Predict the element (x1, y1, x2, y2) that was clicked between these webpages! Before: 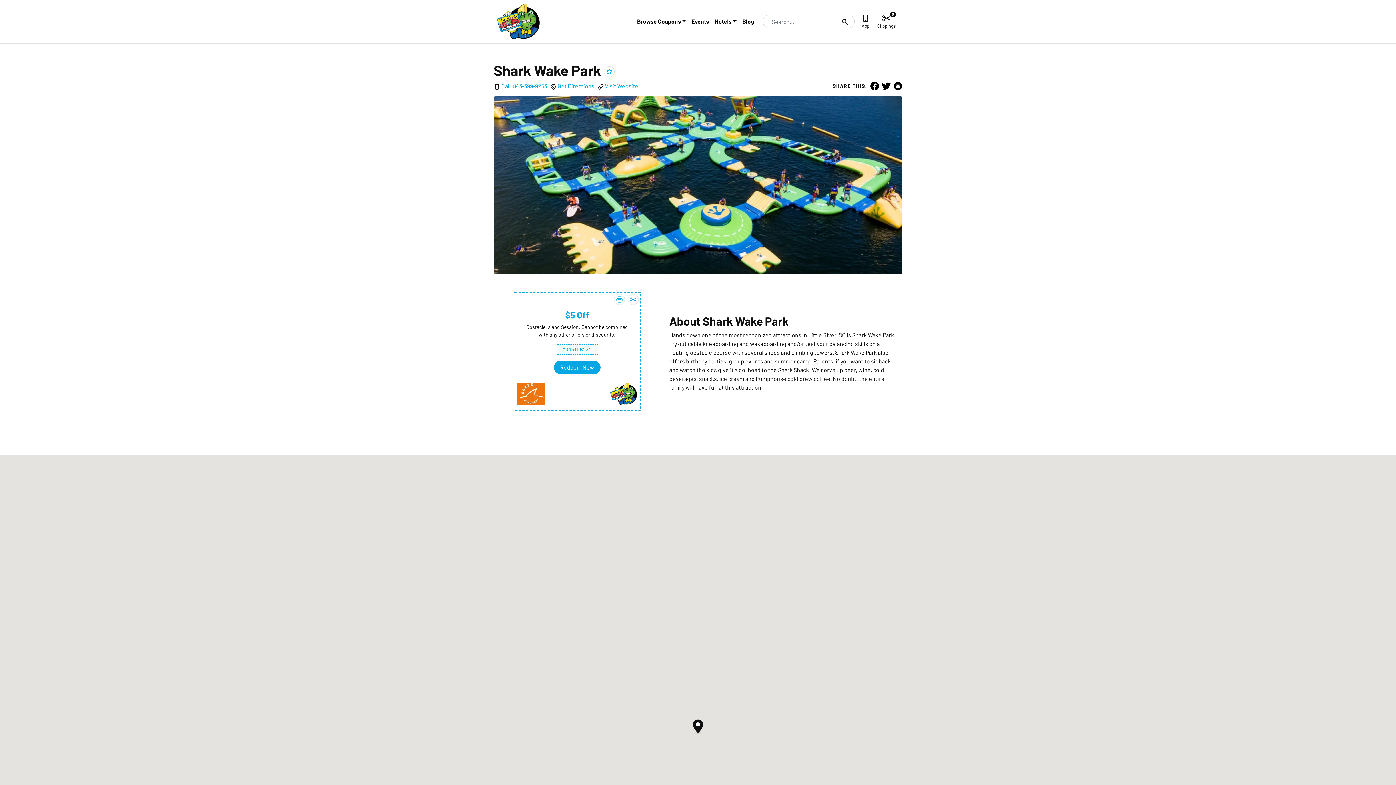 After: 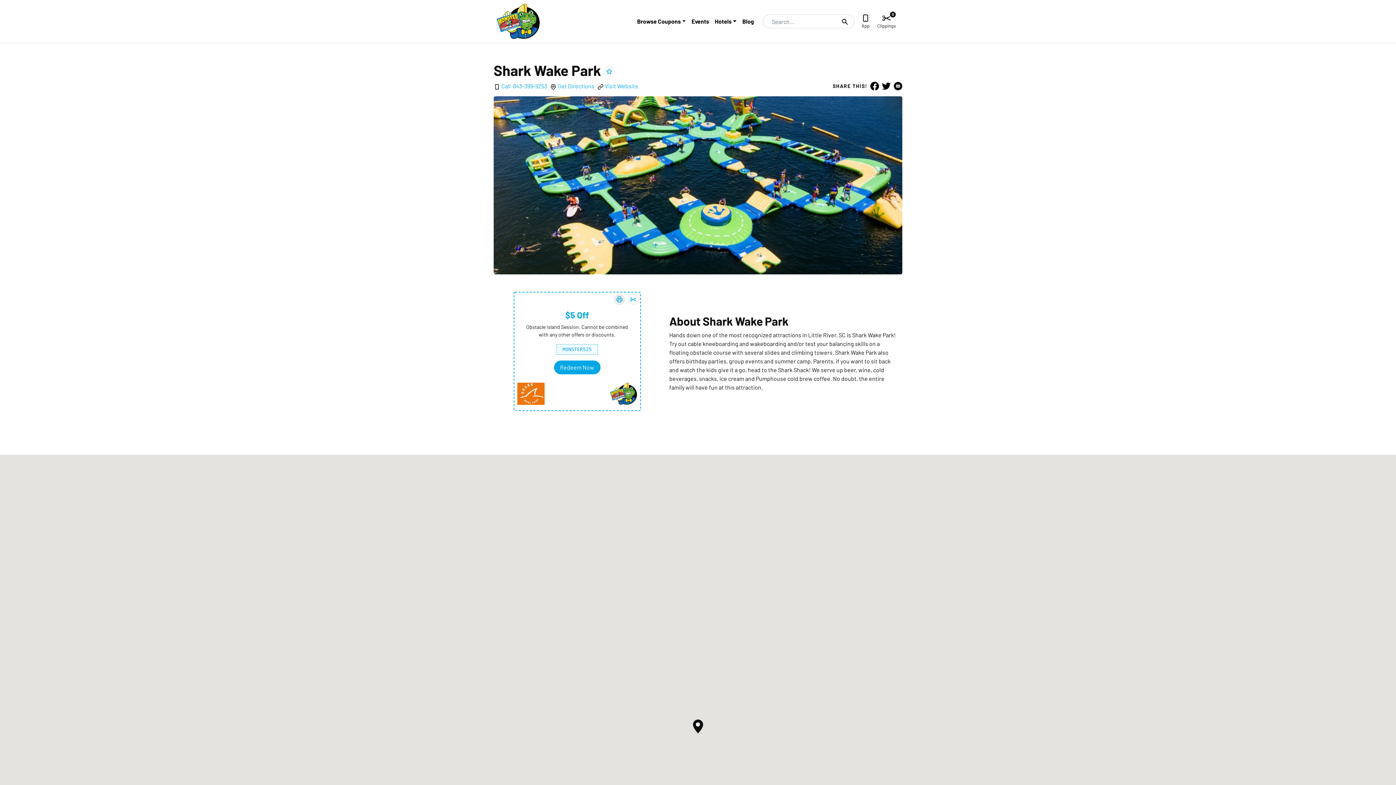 Action: bbox: (614, 294, 624, 304) label: Print coupon: $5 Off